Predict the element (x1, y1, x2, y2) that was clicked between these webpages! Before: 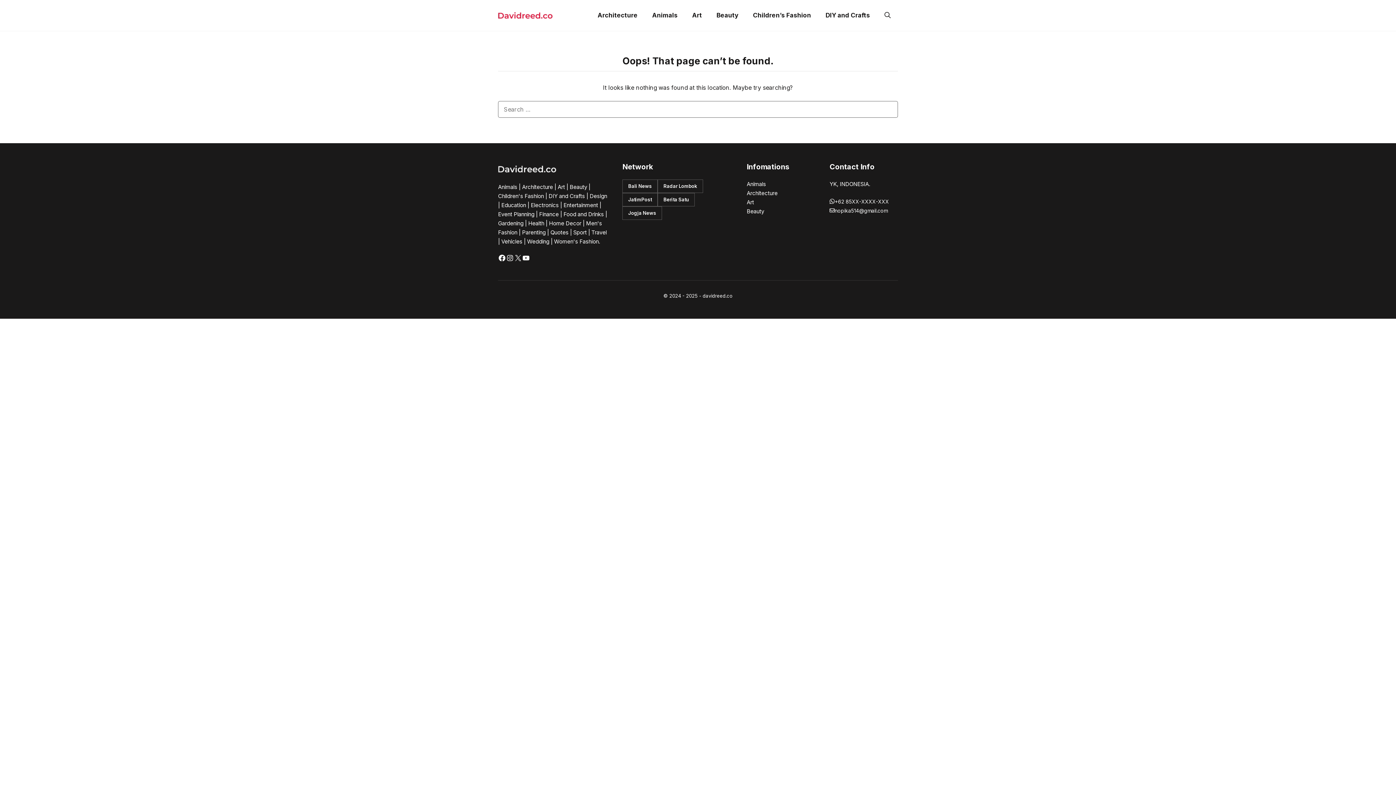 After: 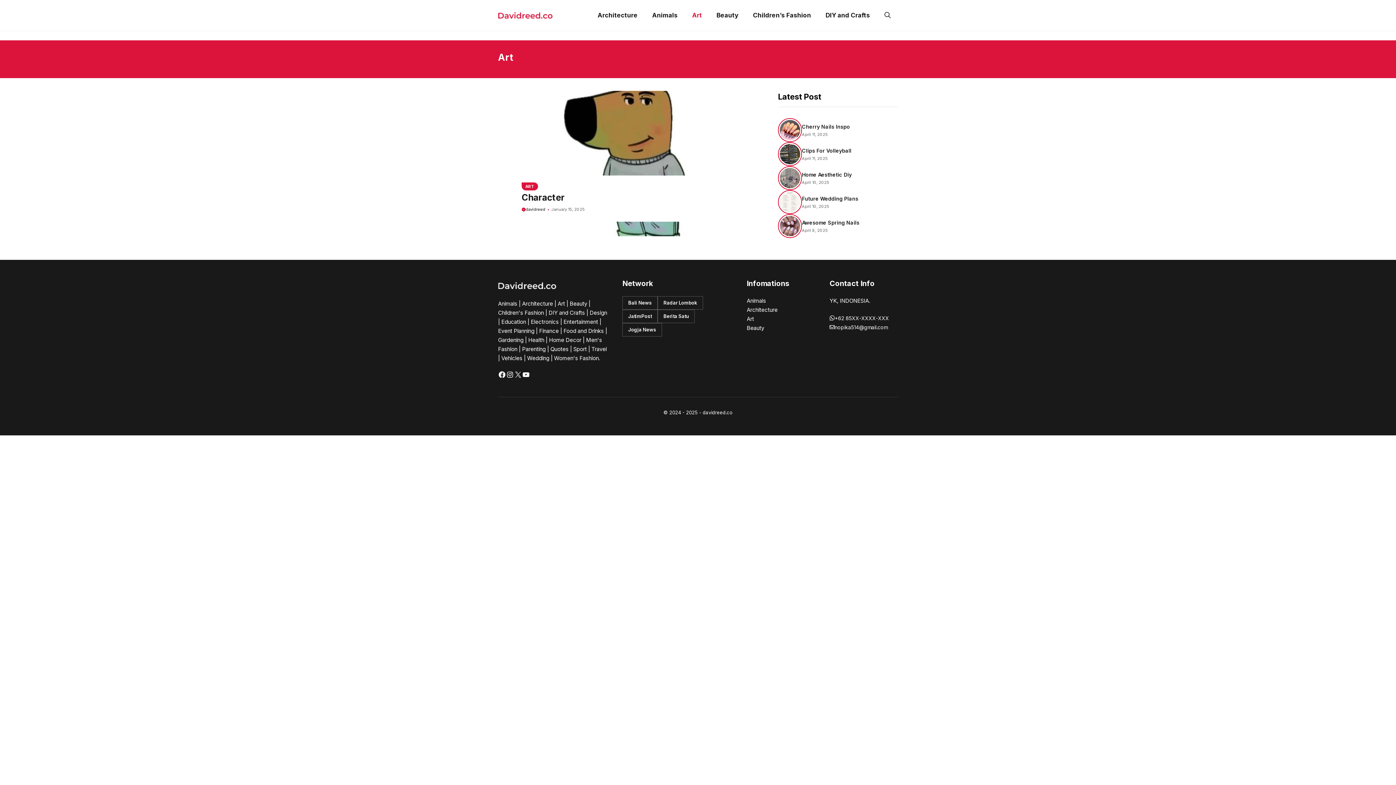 Action: label: Art bbox: (746, 197, 754, 206)